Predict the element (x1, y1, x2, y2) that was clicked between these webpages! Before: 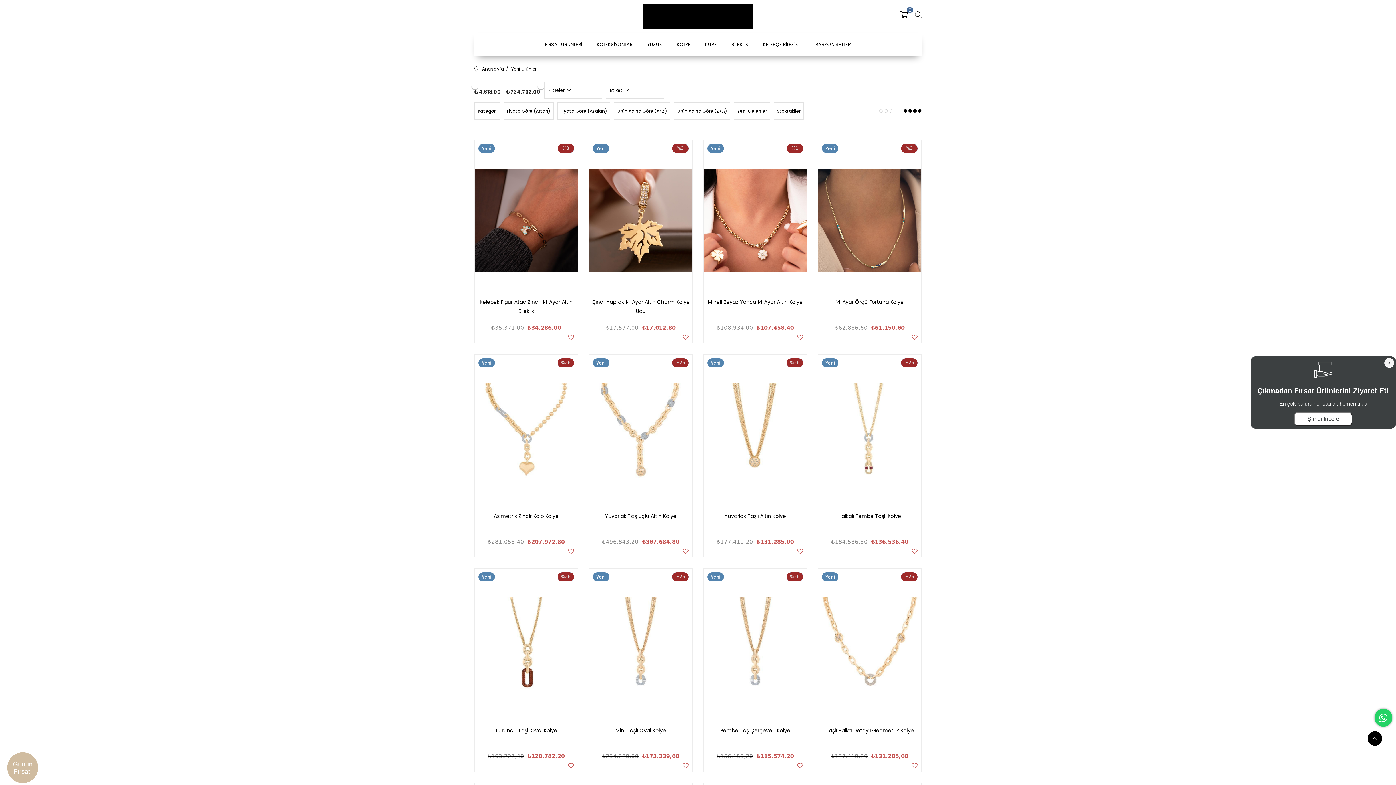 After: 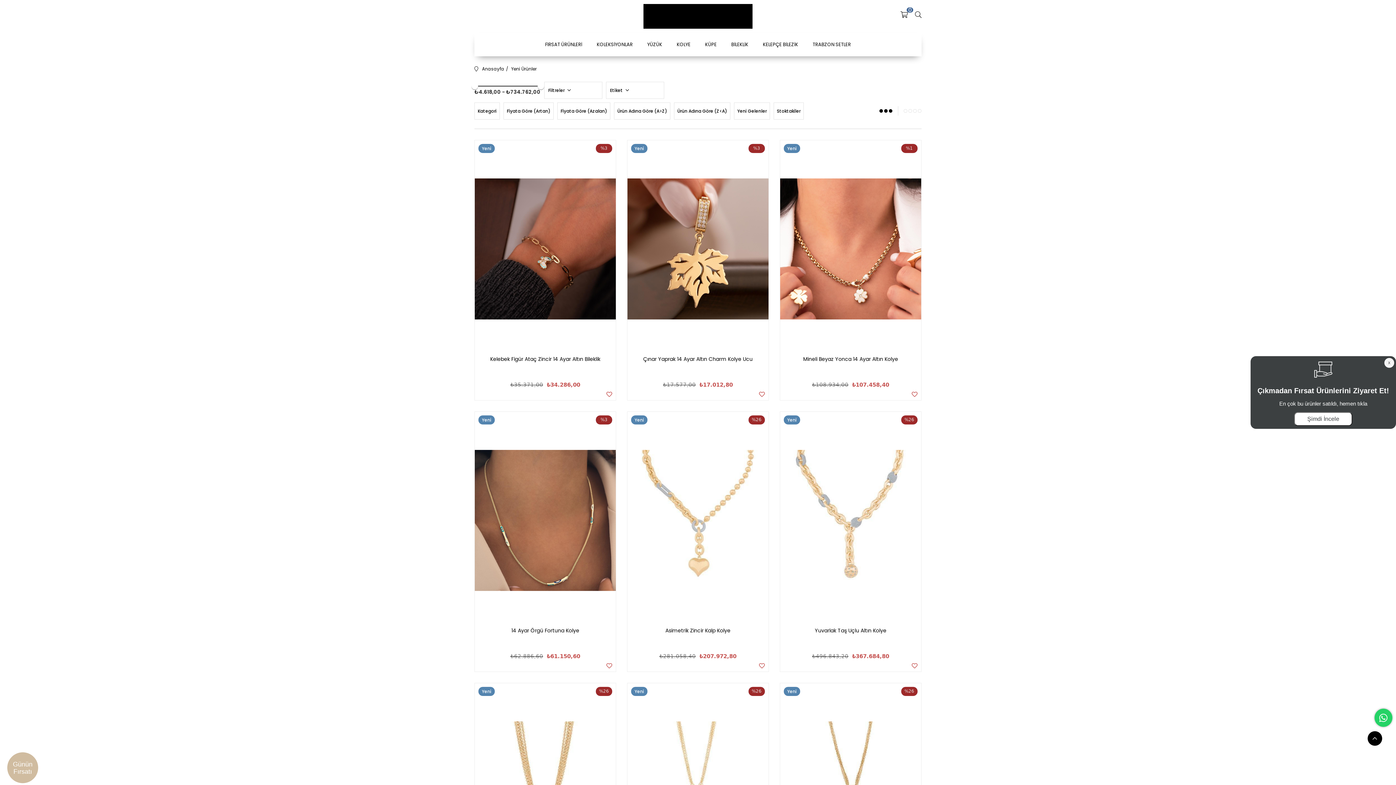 Action: bbox: (879, 106, 892, 115)